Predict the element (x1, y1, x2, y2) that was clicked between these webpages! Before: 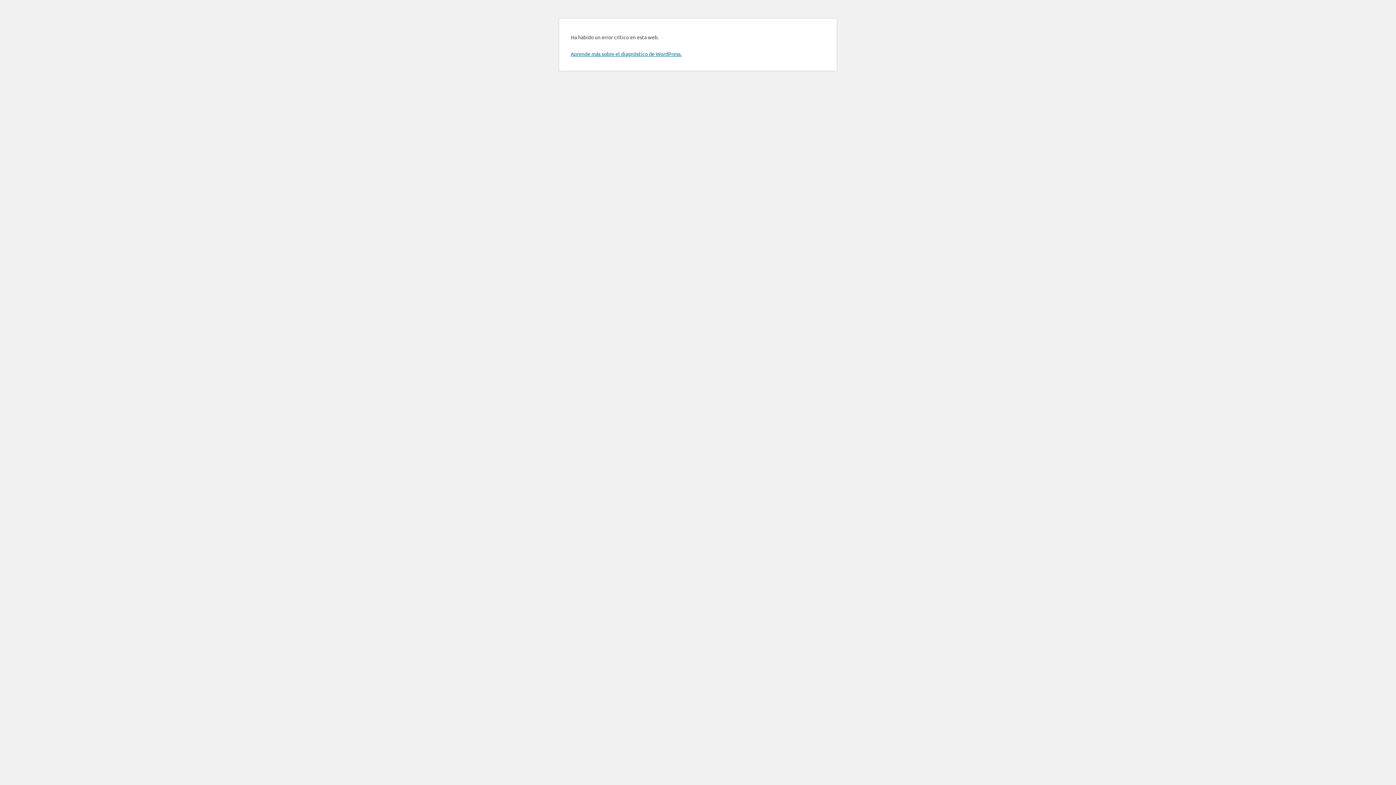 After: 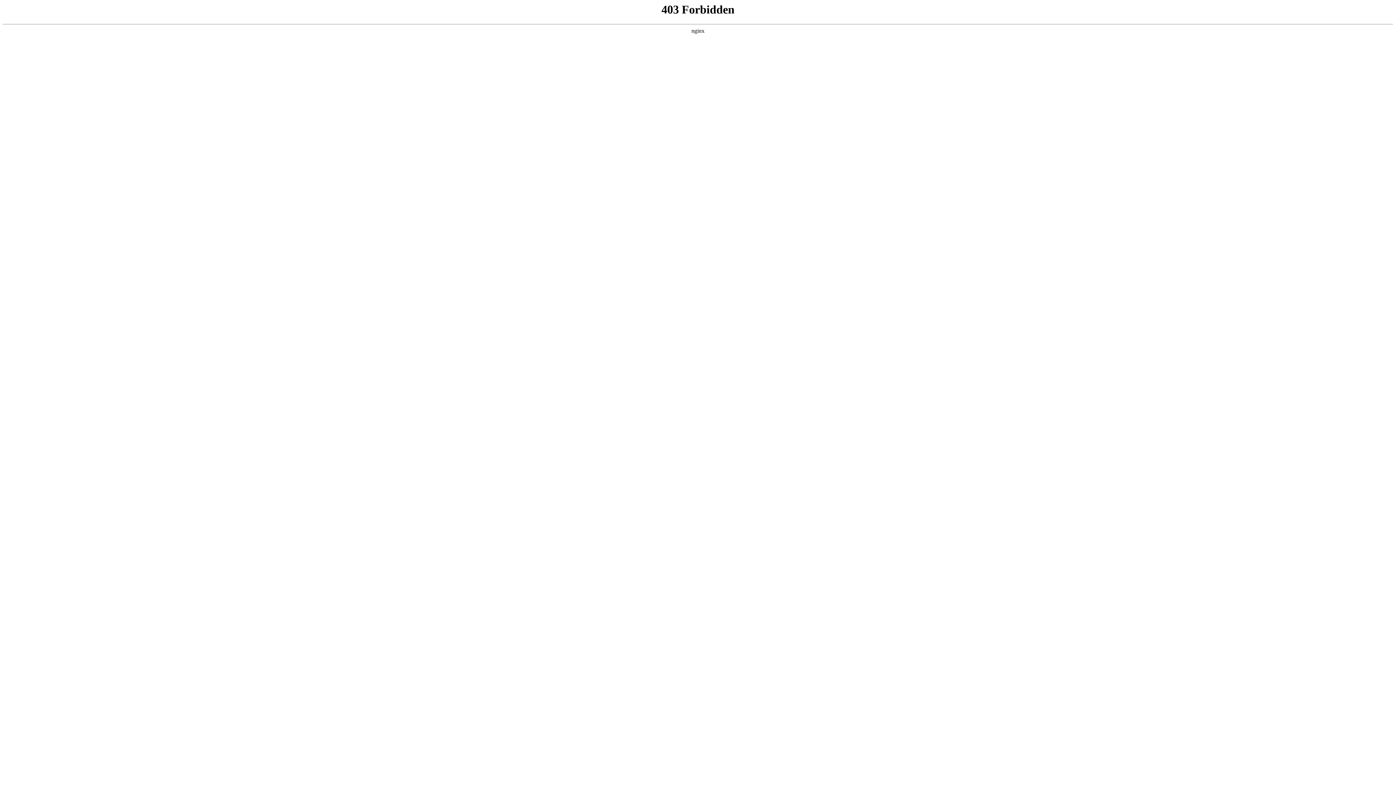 Action: bbox: (570, 50, 681, 57) label: Aprende más sobre el diagnóstico de WordPress.